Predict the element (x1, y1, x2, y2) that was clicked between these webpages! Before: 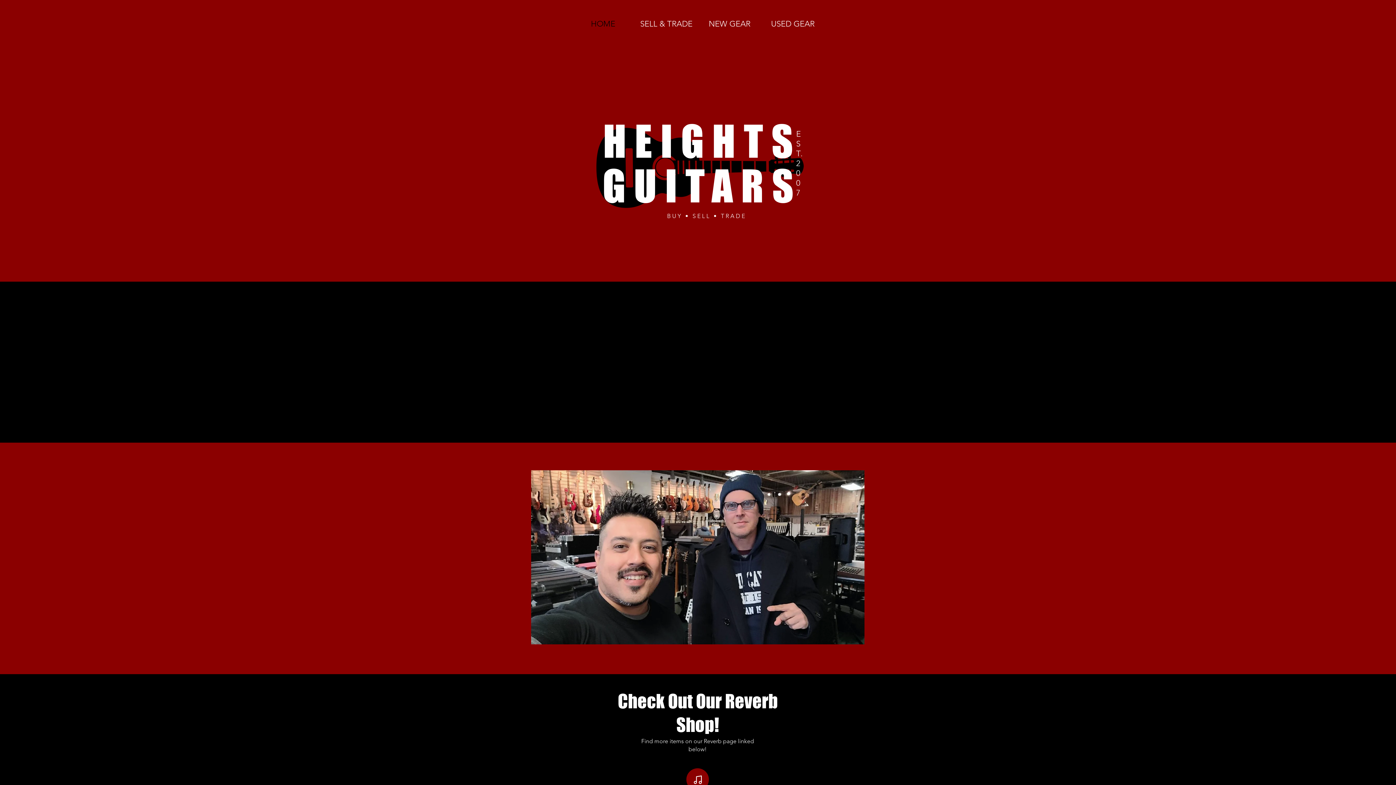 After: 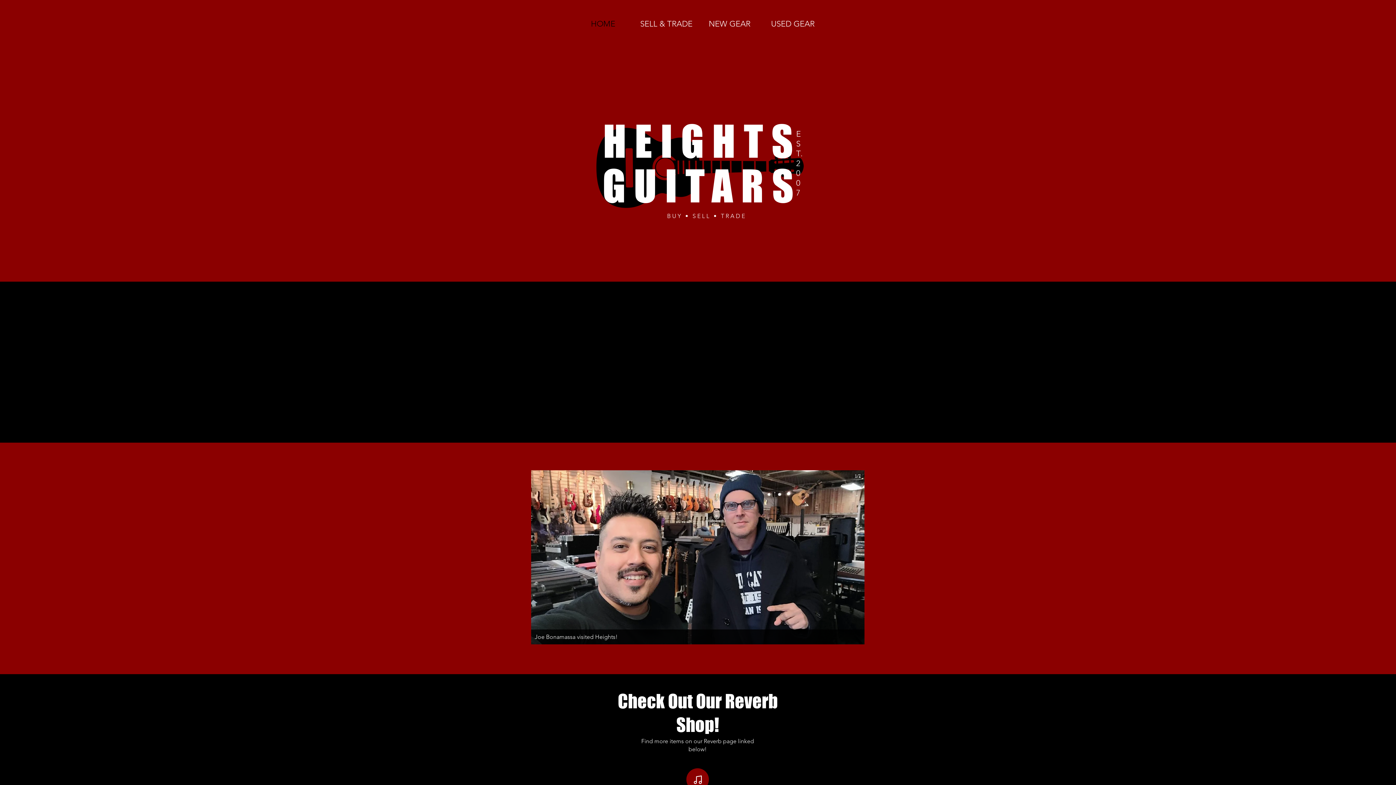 Action: bbox: (531, 470, 864, 644) label: Joe Bonamassa visited Heights!